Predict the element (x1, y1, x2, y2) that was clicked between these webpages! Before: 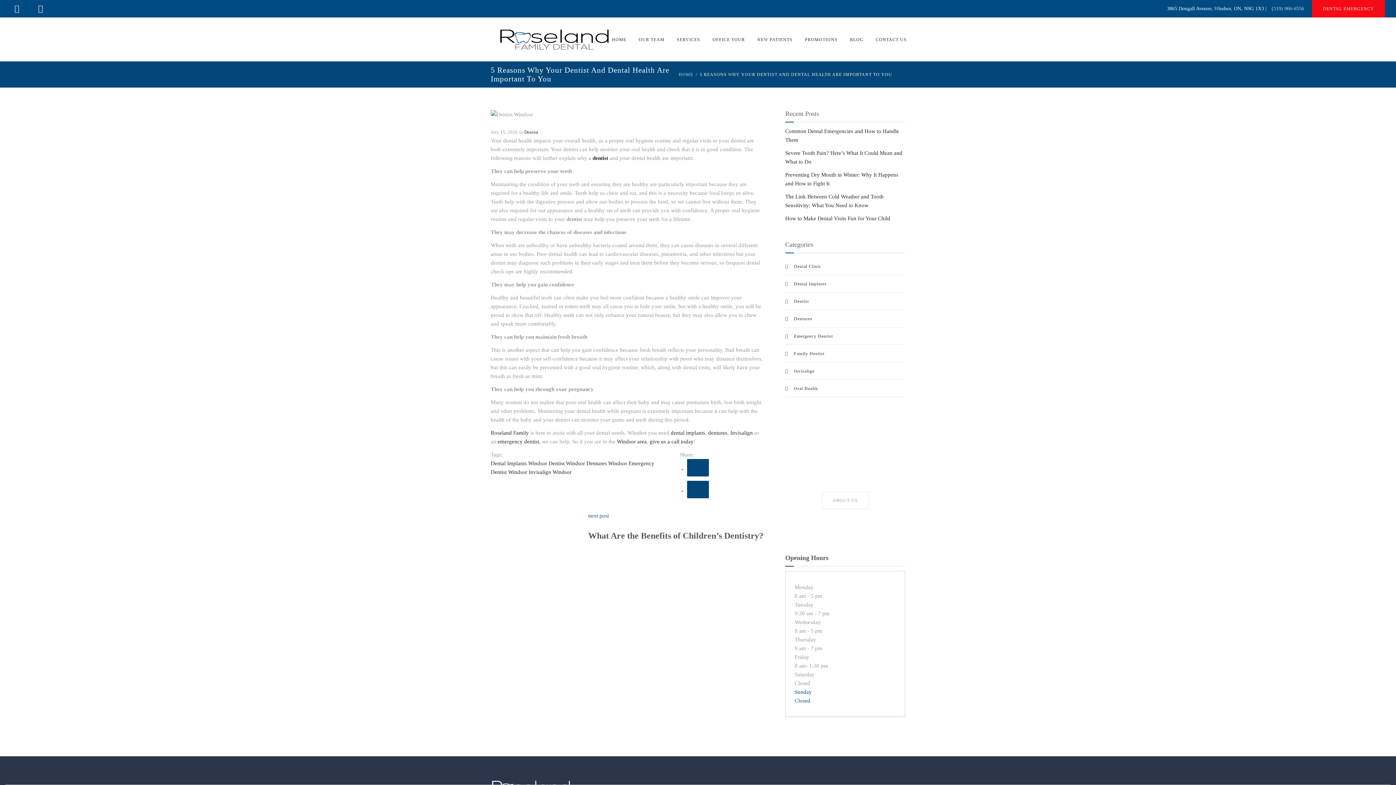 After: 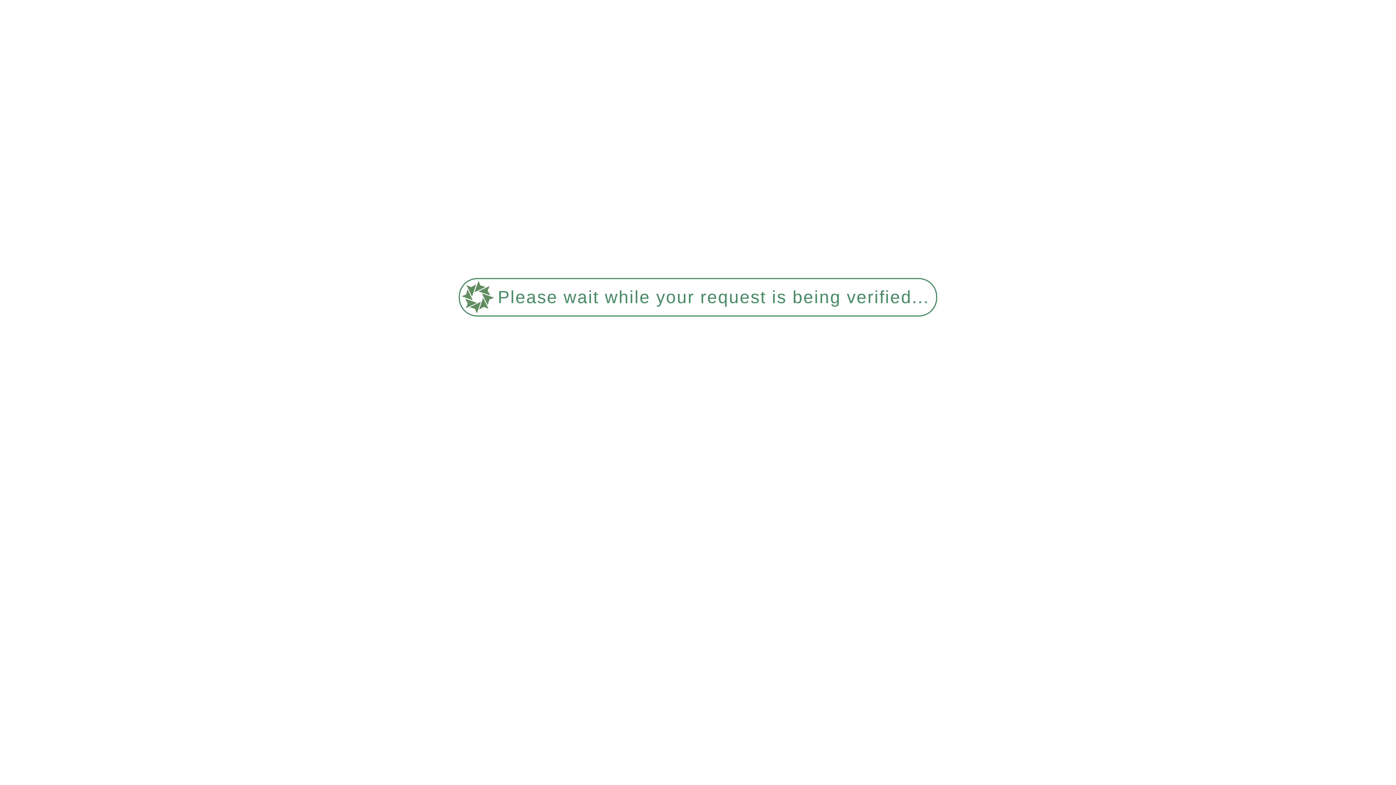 Action: bbox: (785, 380, 818, 397) label: Oral Health